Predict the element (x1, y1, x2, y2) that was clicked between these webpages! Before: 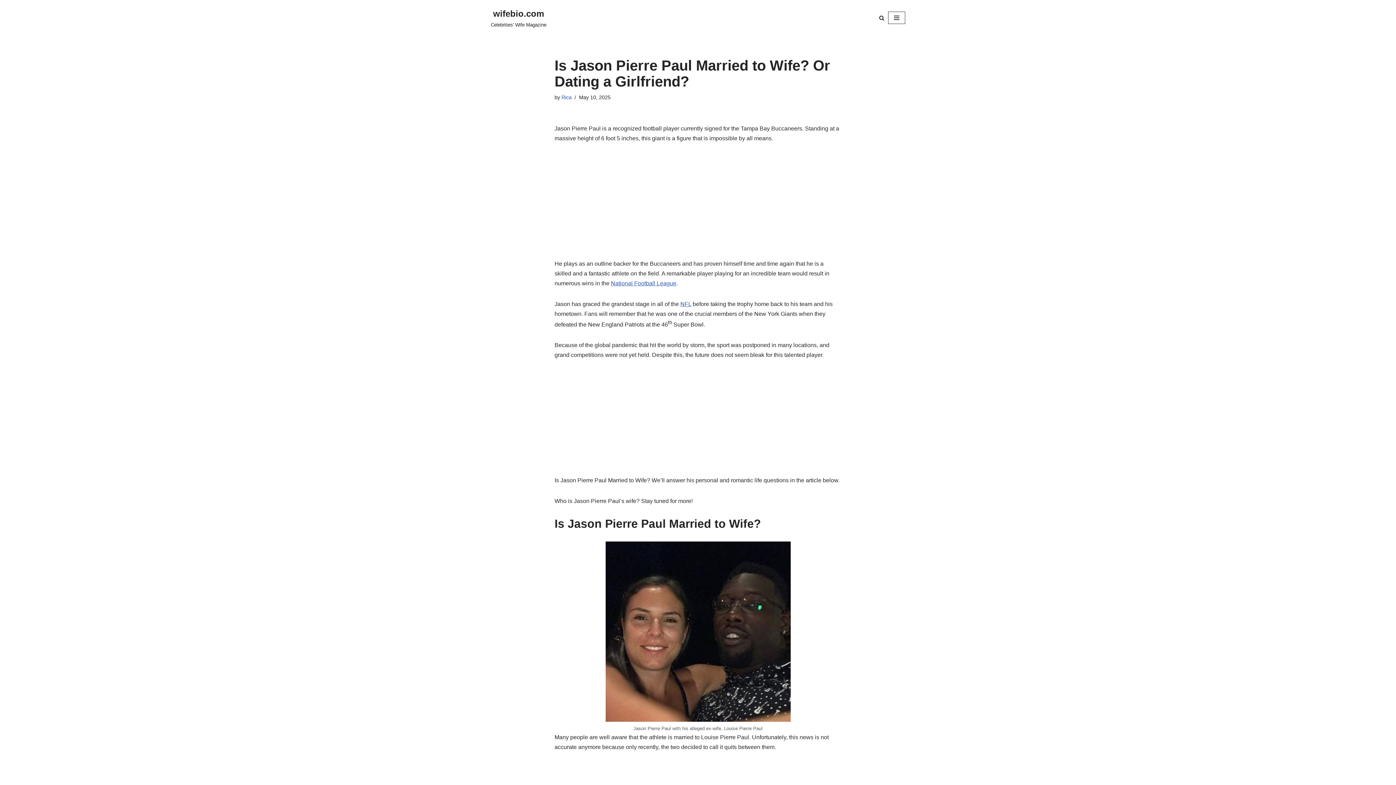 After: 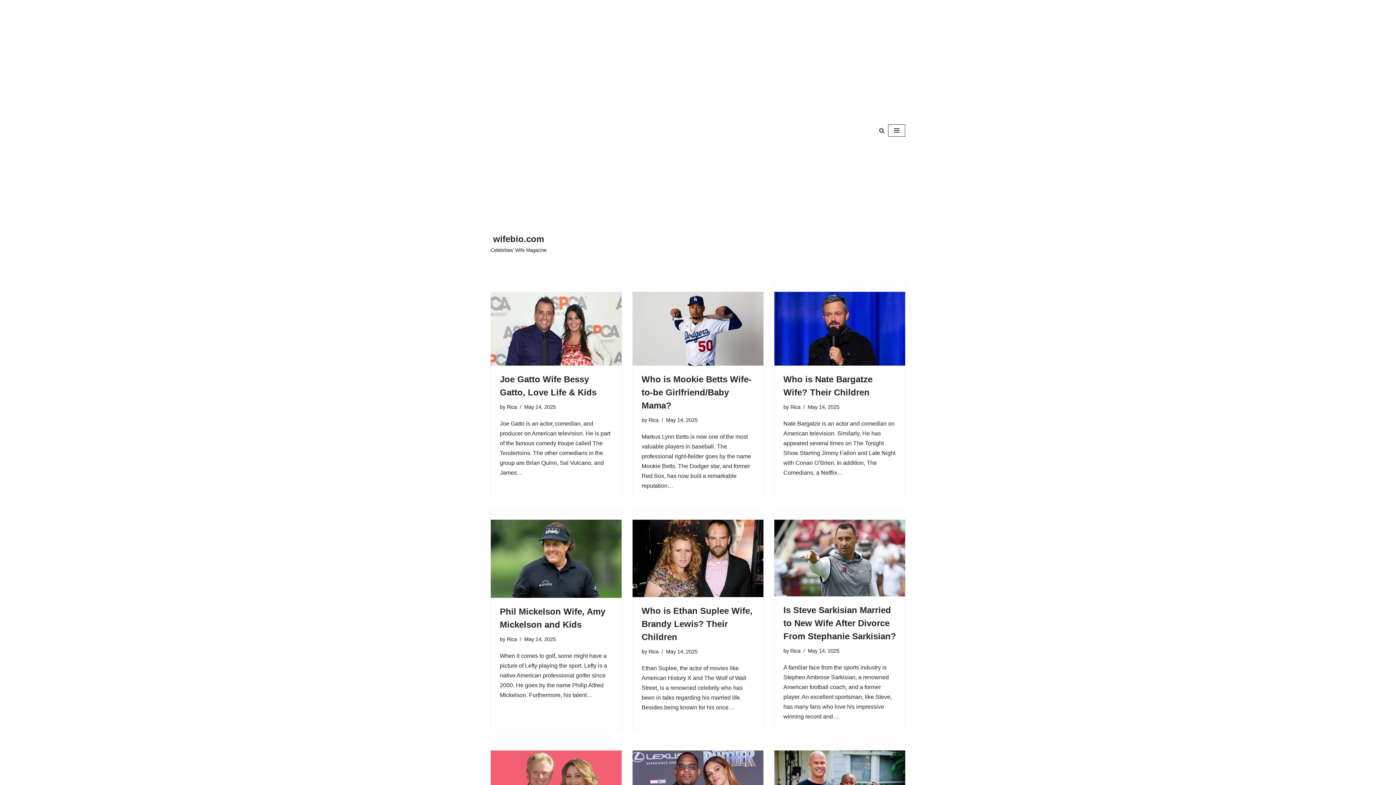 Action: label: wifebio.com Celebrities' Wife Magazine bbox: (490, 6, 546, 29)